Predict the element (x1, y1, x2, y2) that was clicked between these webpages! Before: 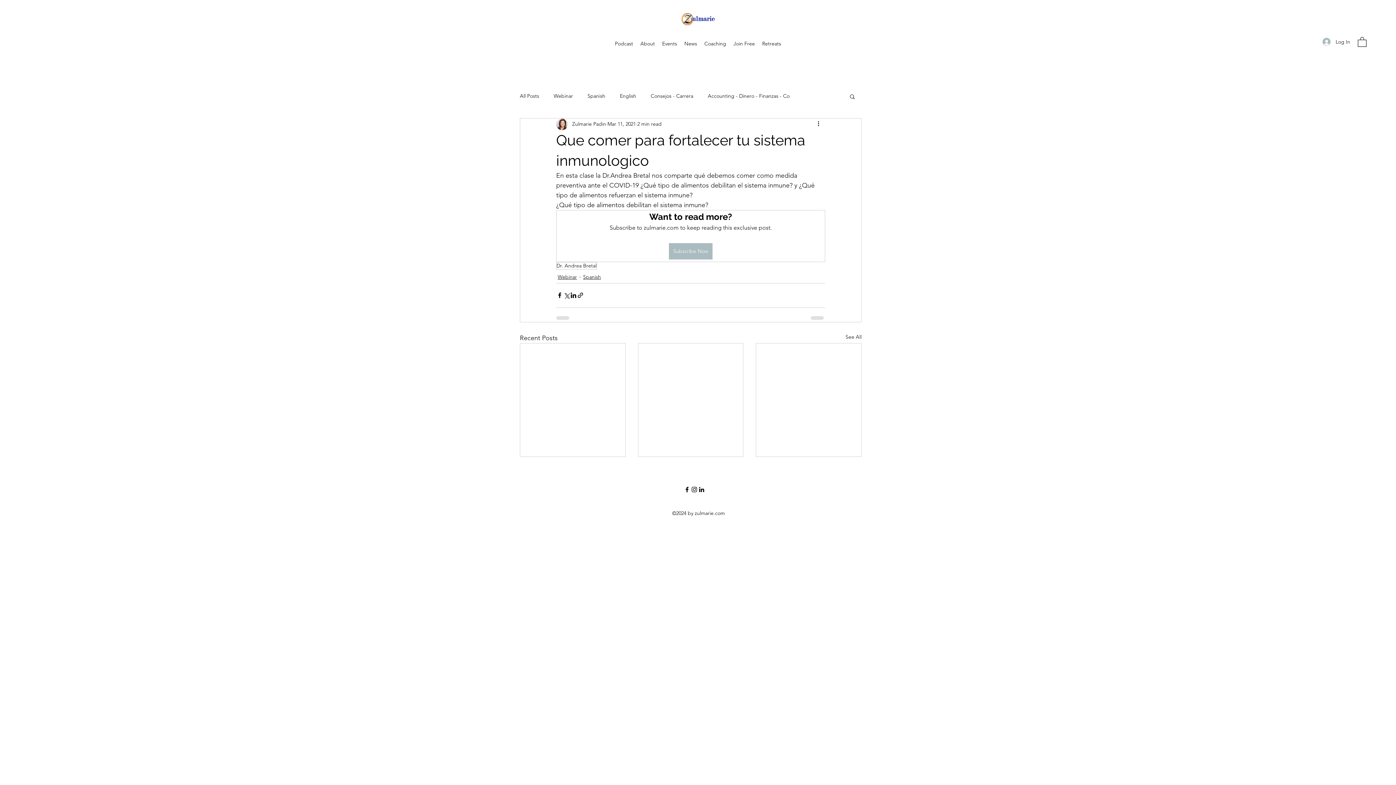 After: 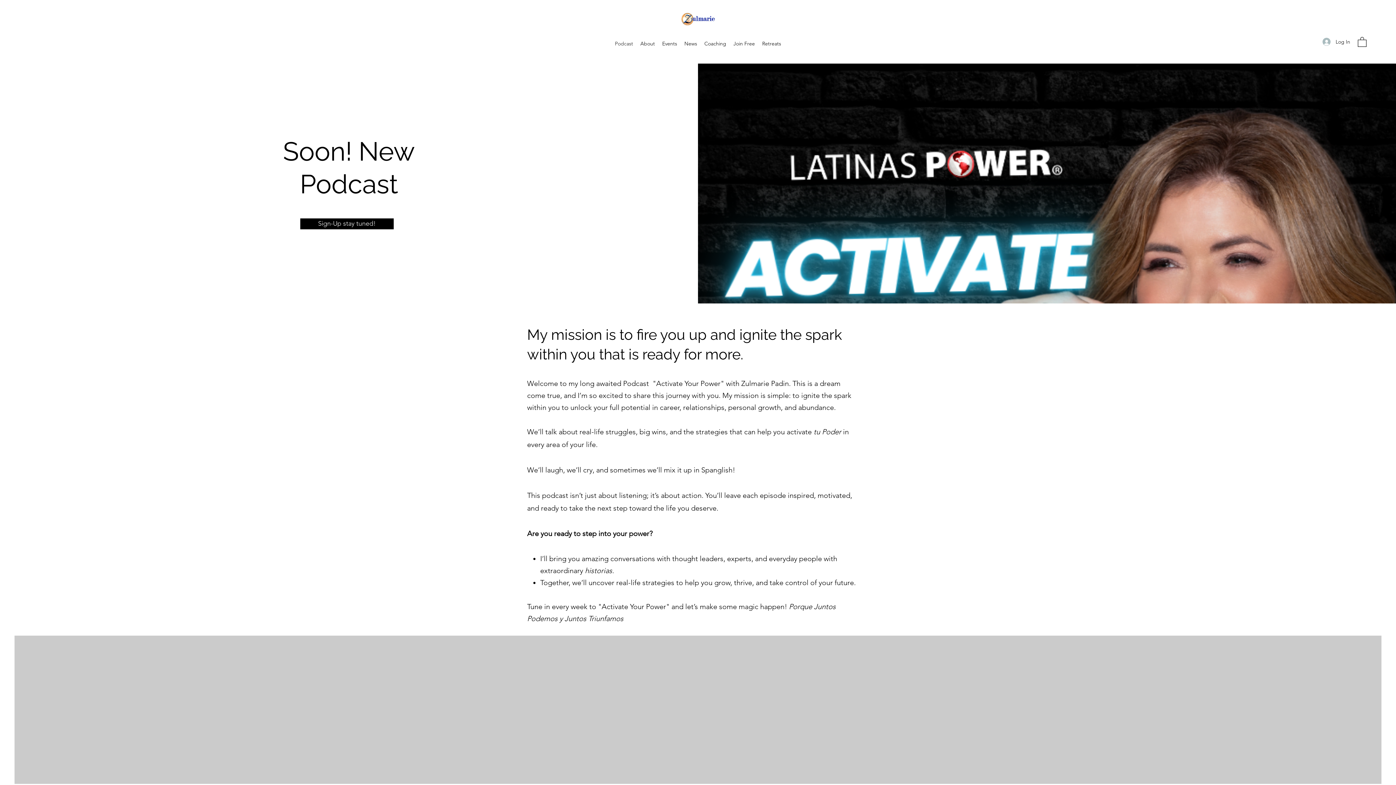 Action: label: Podcast bbox: (611, 38, 636, 49)